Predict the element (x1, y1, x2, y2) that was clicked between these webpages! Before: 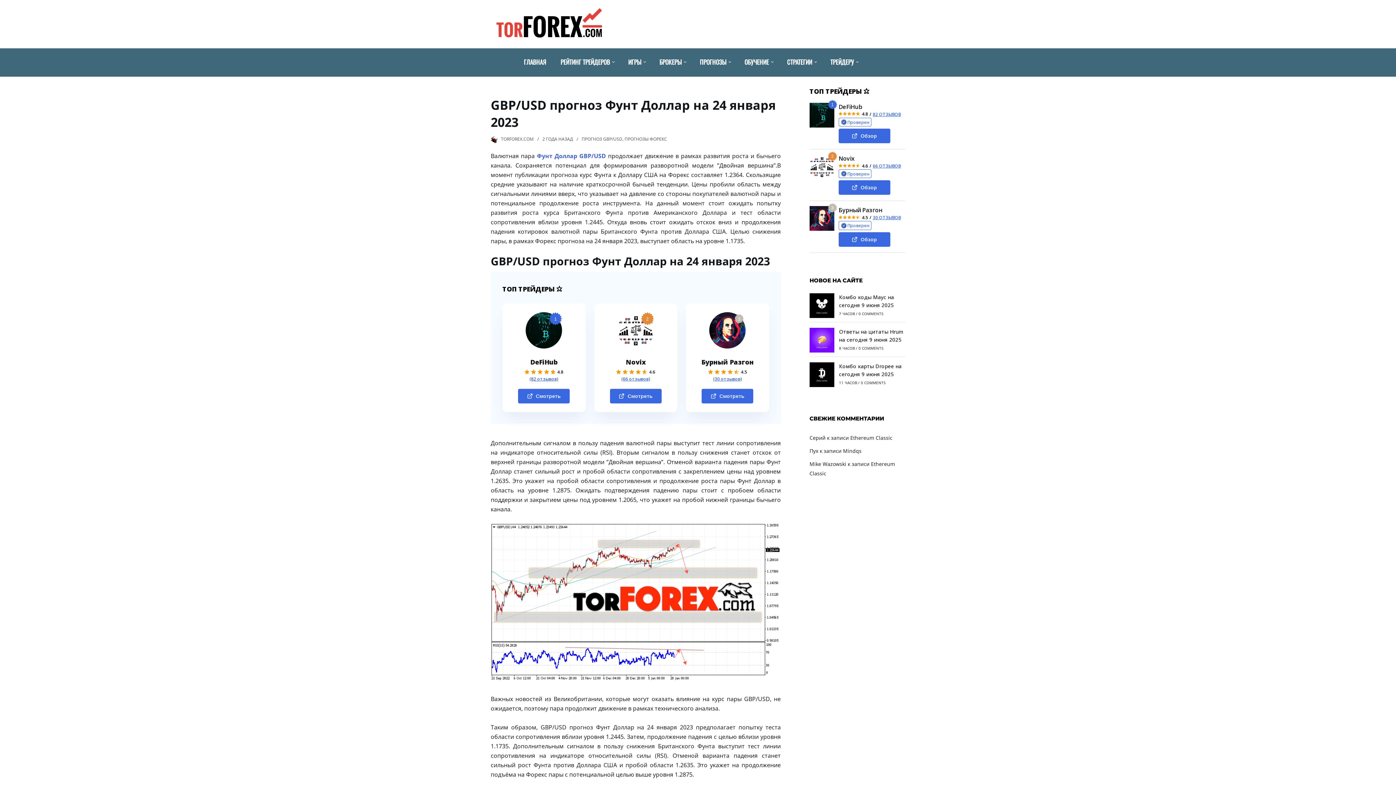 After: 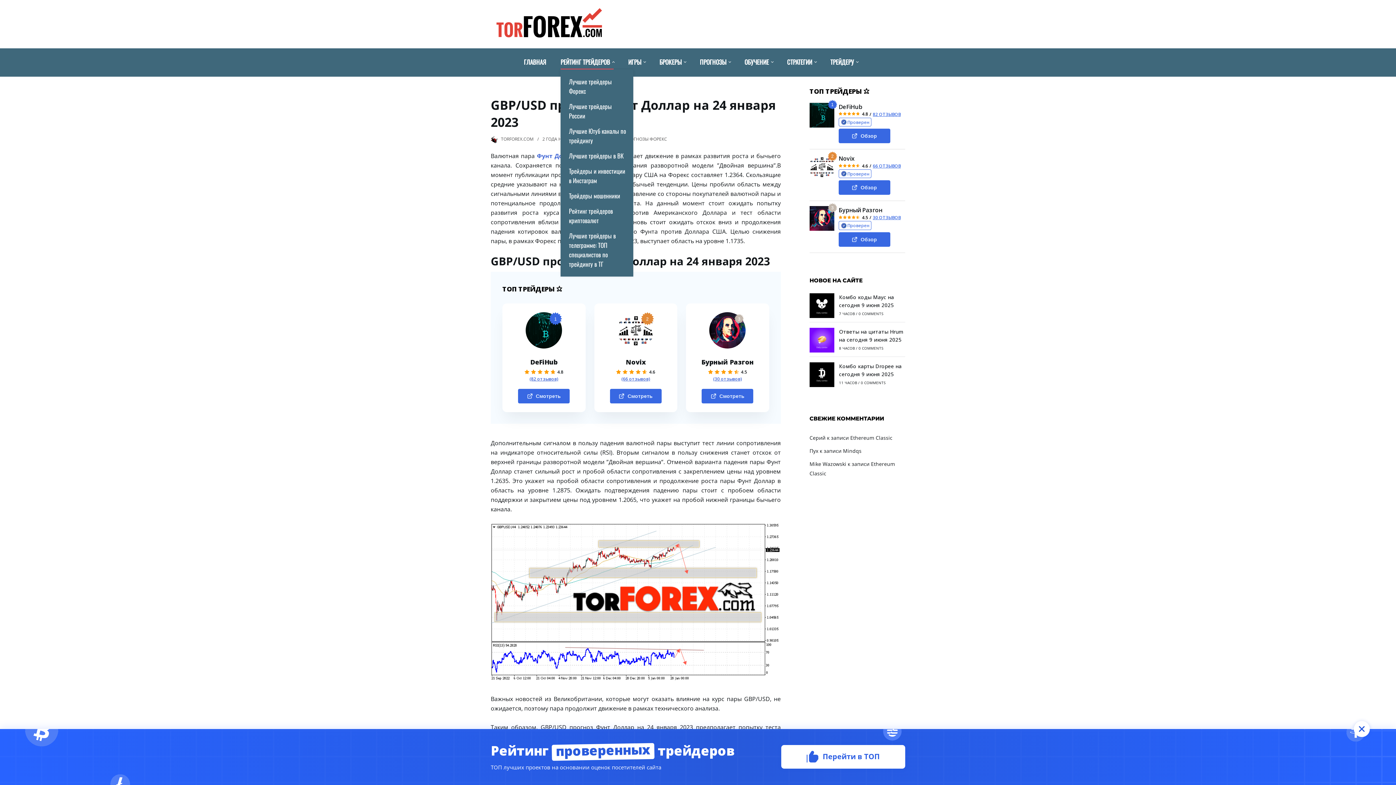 Action: bbox: (560, 55, 613, 69) label: РЕЙТИНГ ТРЕЙДЕРОВ